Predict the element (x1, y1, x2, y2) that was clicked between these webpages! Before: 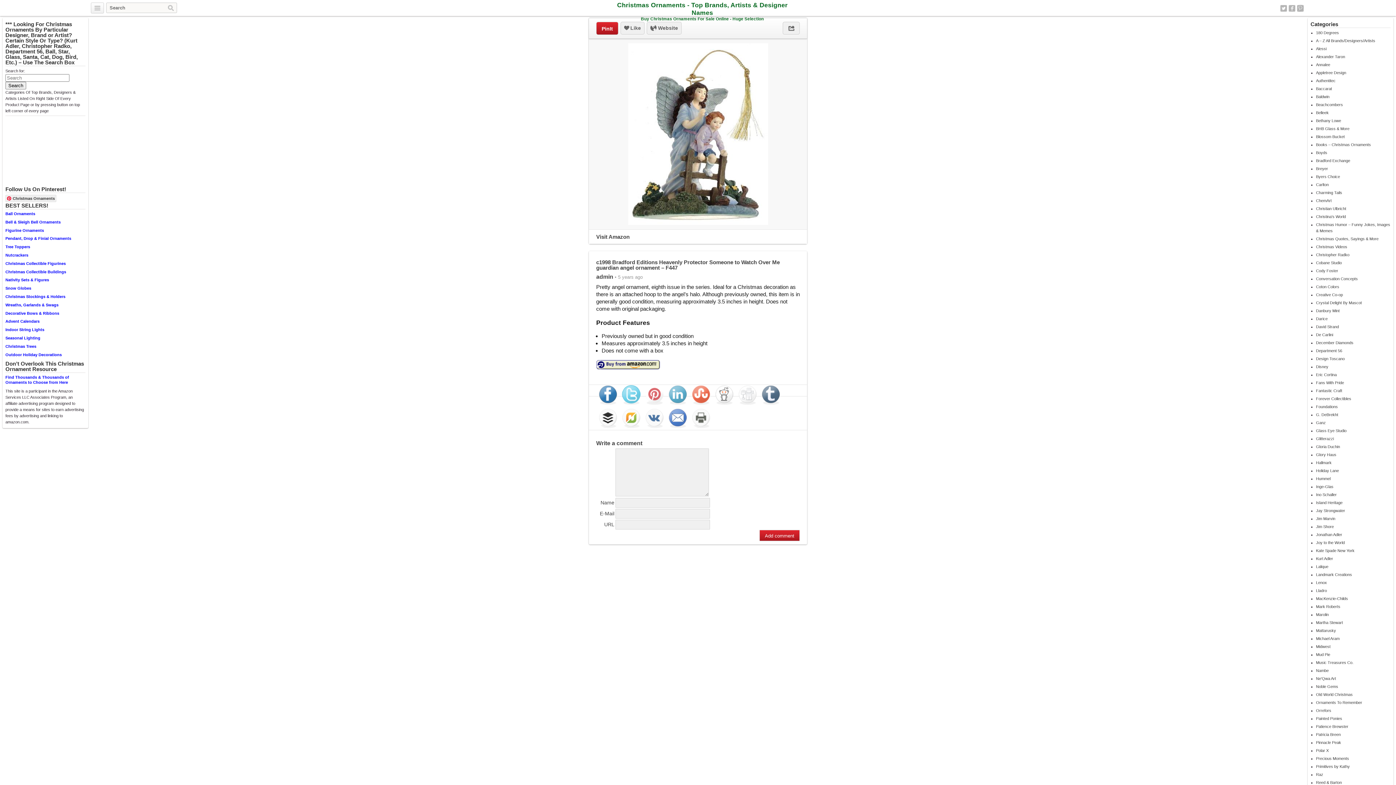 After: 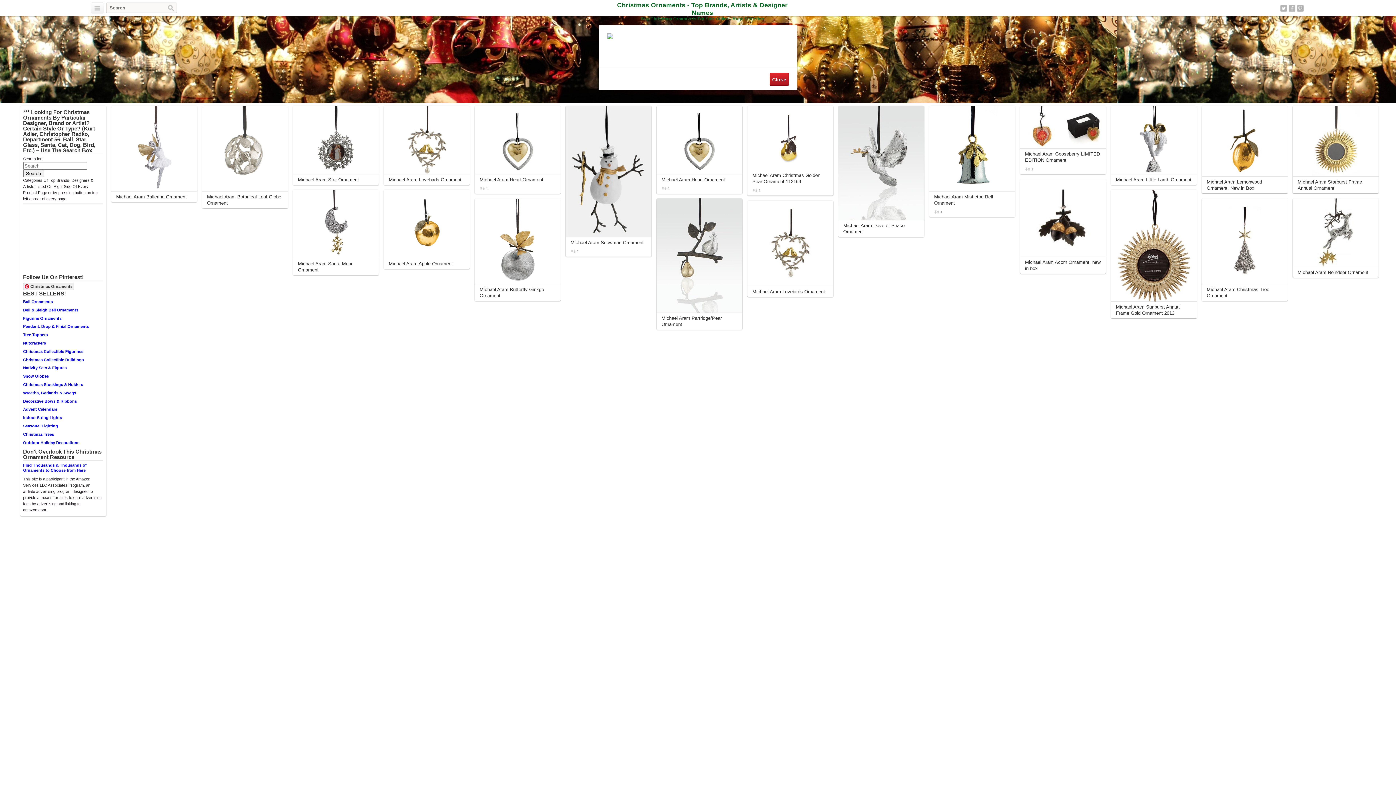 Action: bbox: (1316, 636, 1390, 642) label: Michael Aram